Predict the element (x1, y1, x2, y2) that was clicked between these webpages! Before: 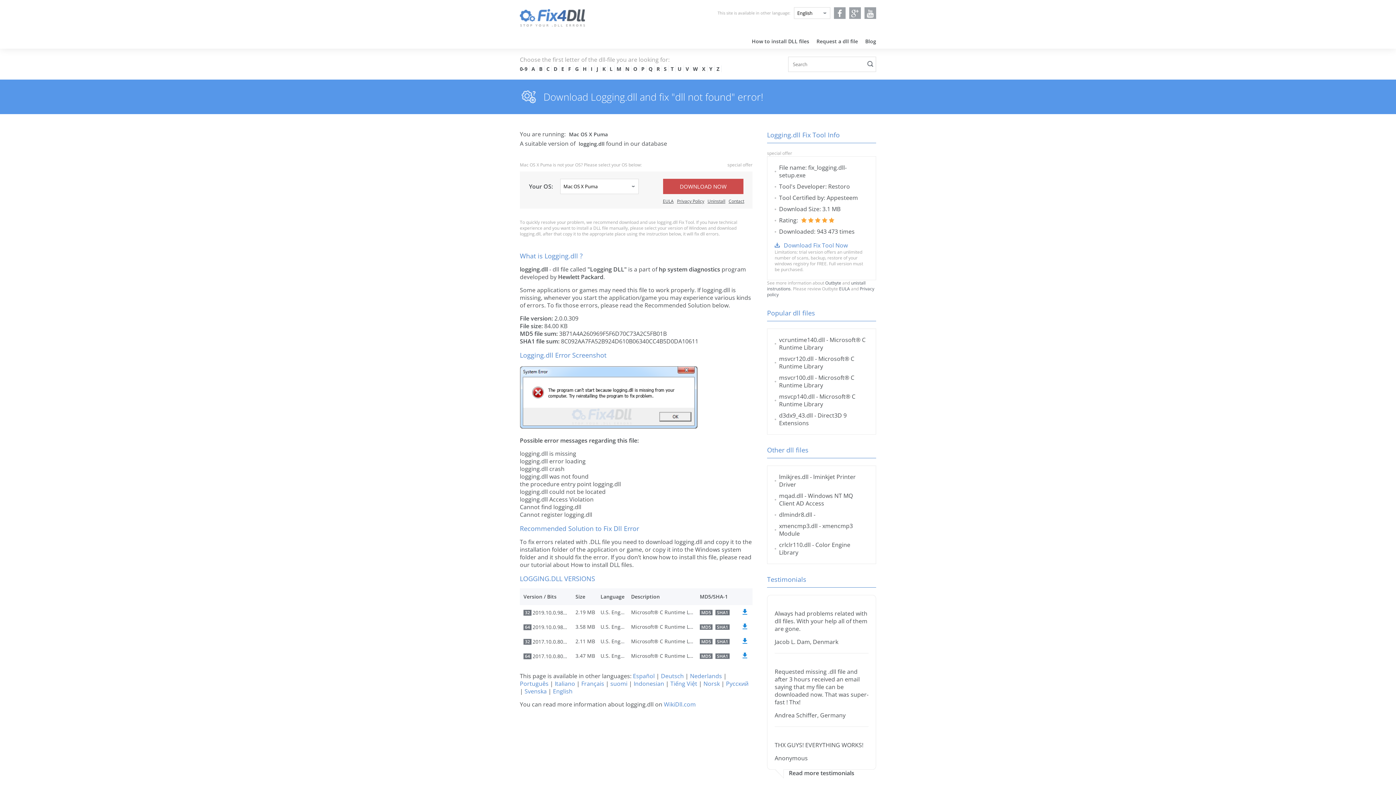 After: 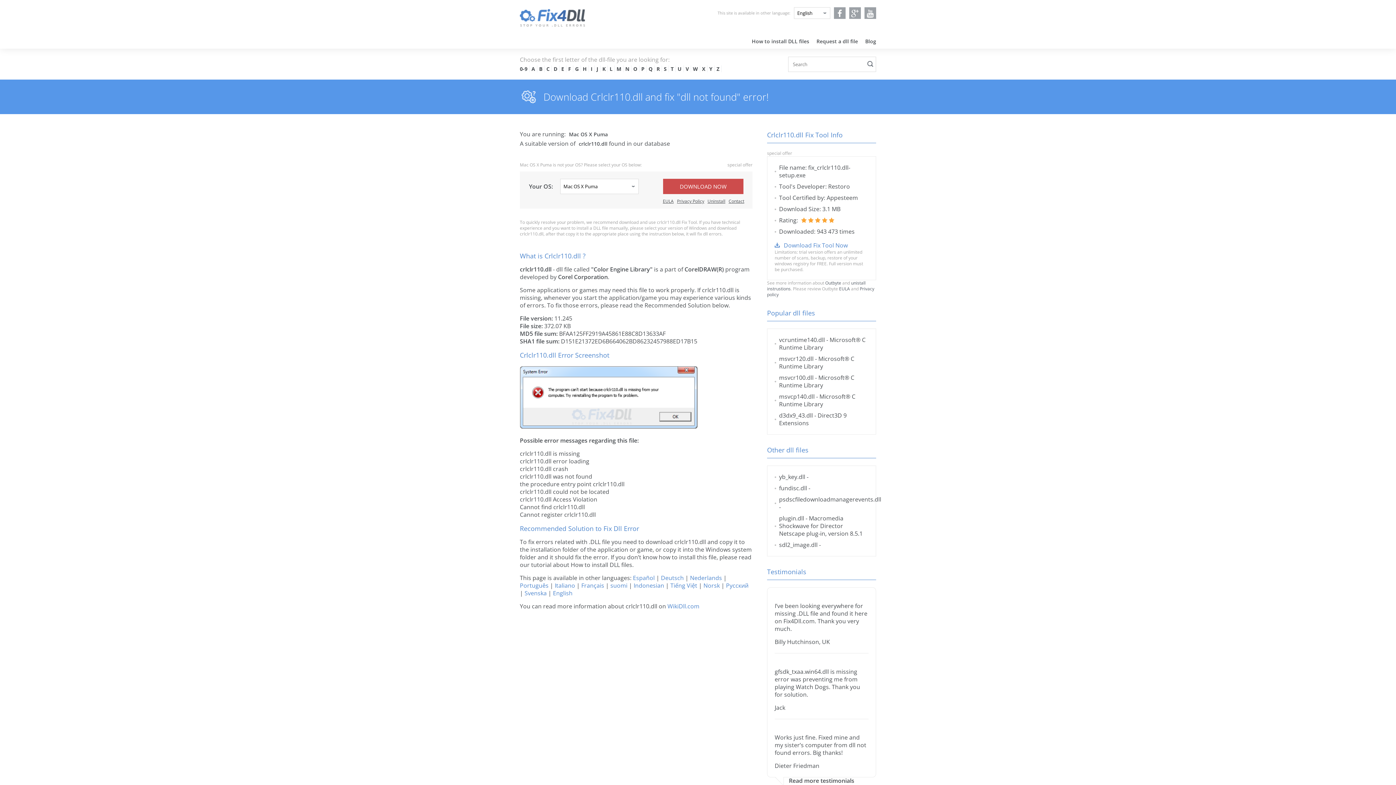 Action: label: crlclr110.dll bbox: (779, 541, 810, 549)